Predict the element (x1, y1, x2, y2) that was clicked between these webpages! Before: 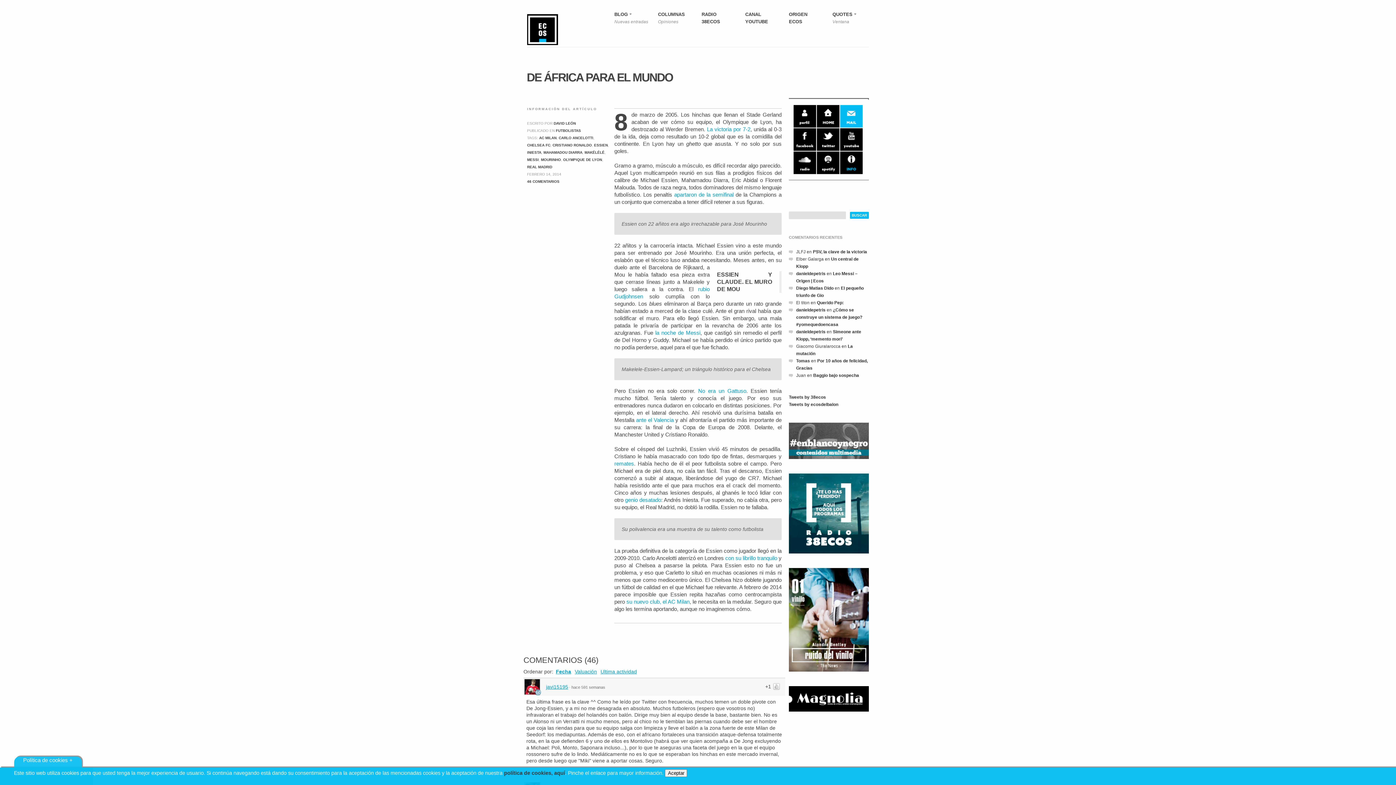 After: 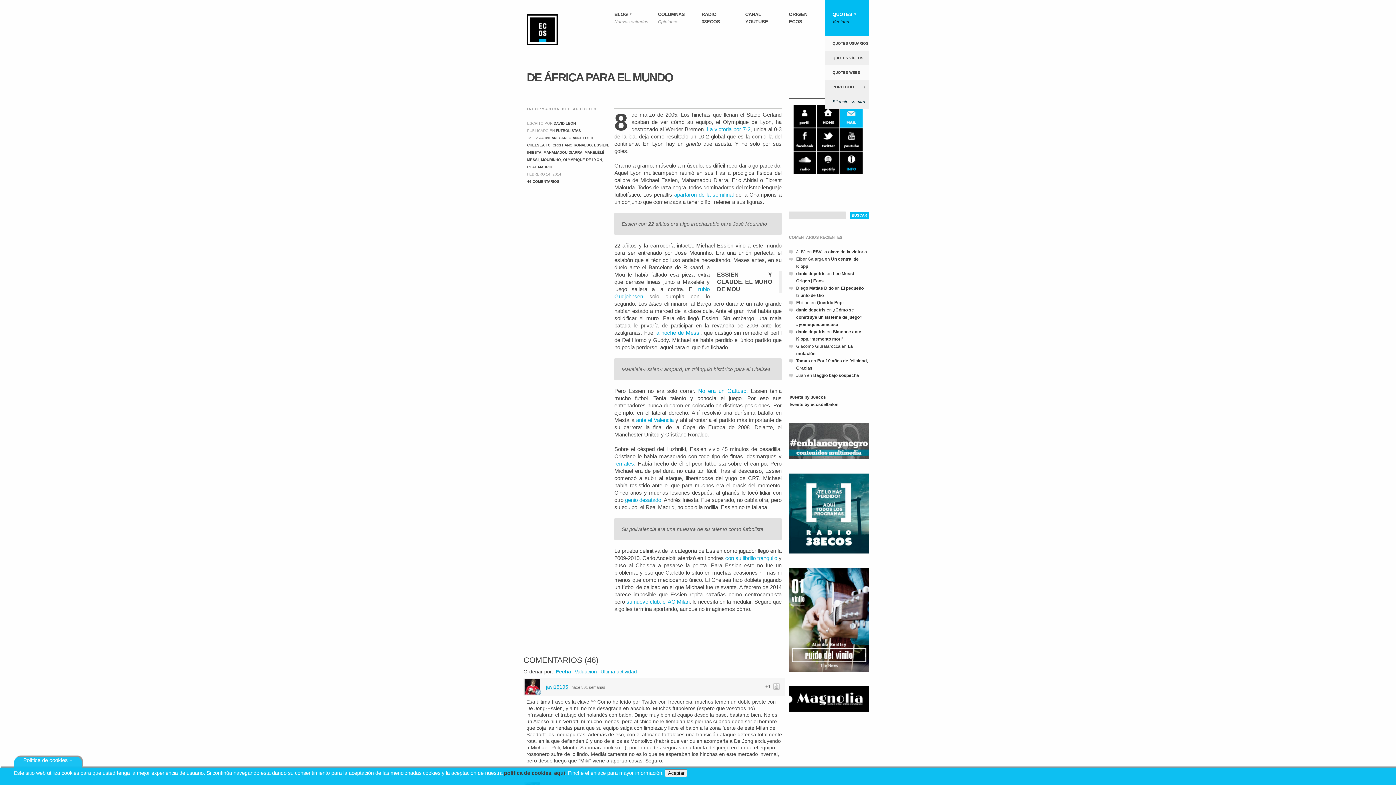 Action: bbox: (825, 0, 869, 36) label: QUOTES
Ventana